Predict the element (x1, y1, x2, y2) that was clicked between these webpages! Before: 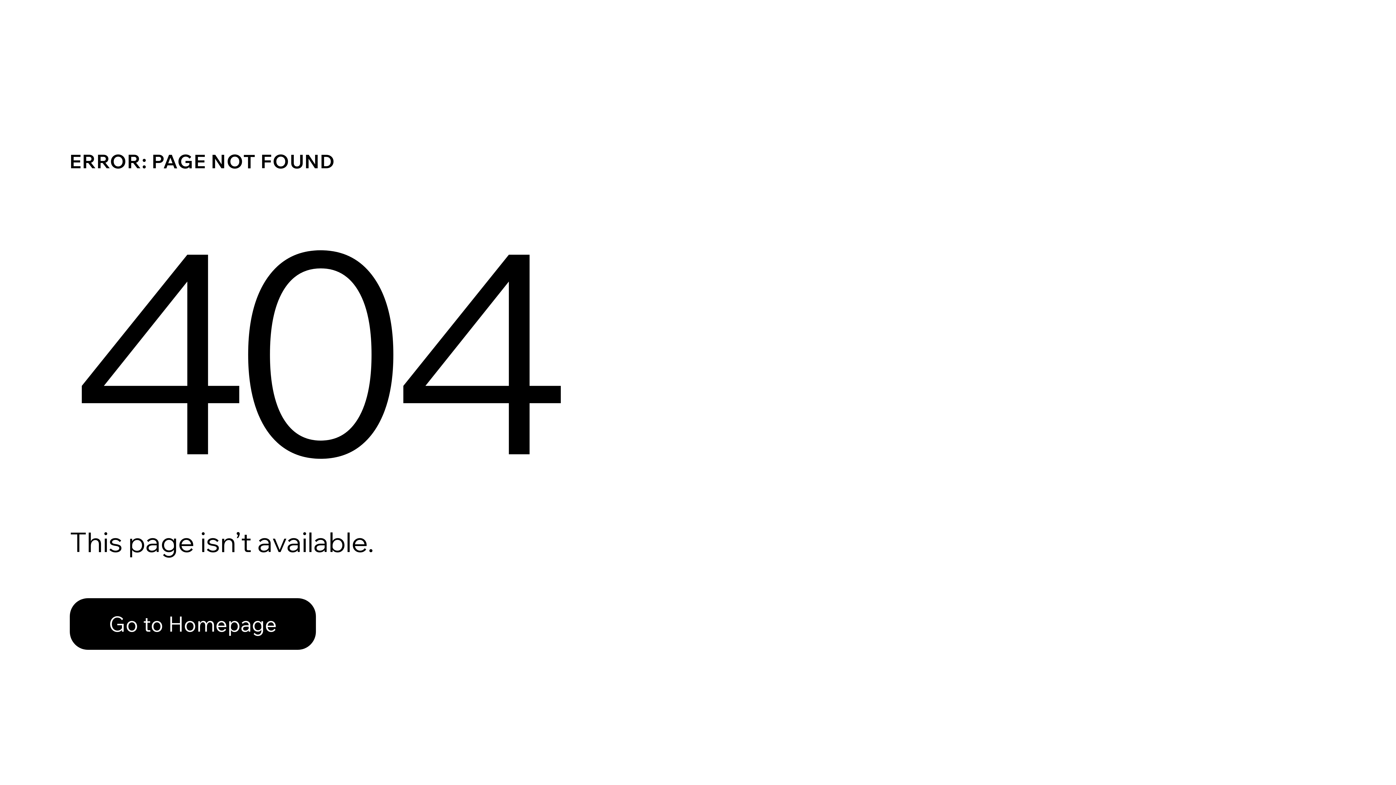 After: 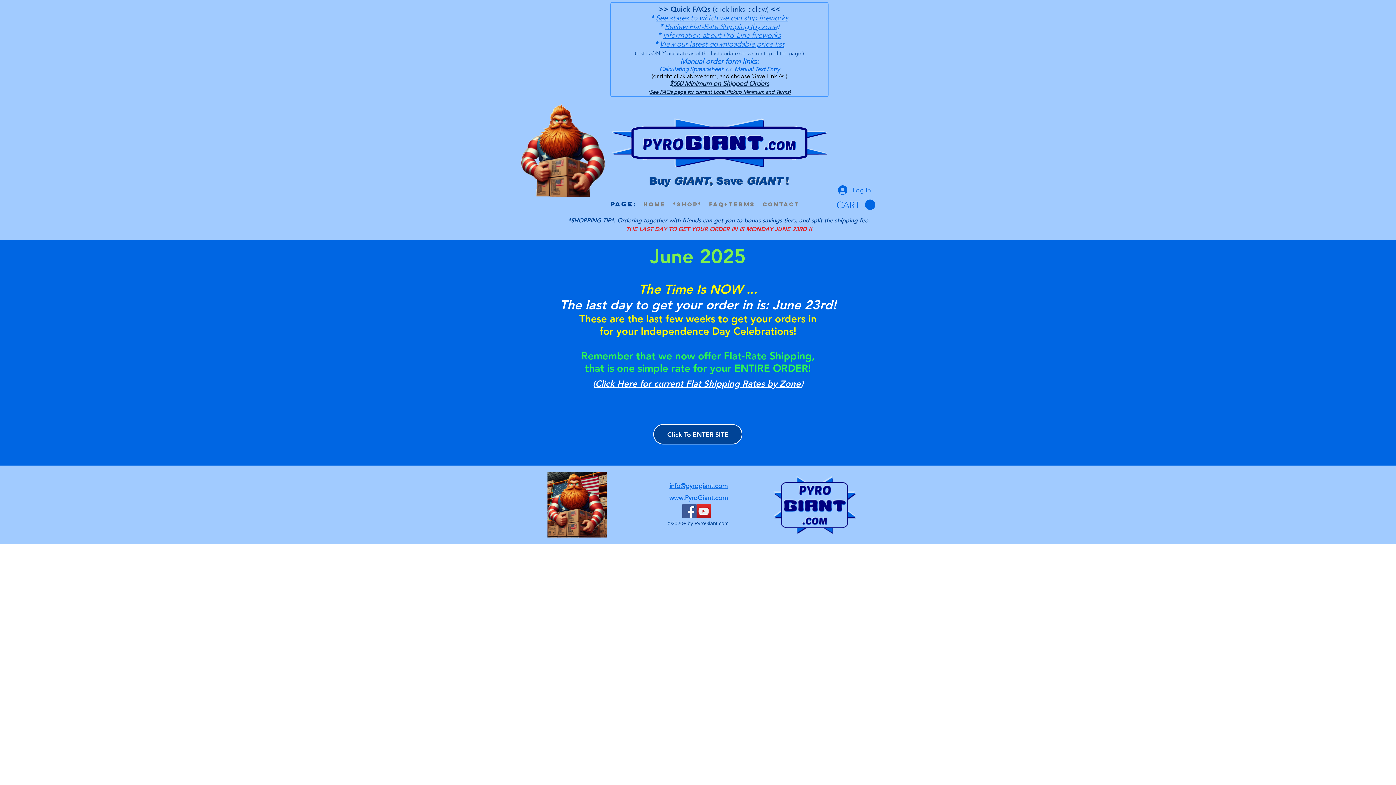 Action: label: Go to Homepage bbox: (69, 582, 768, 659)